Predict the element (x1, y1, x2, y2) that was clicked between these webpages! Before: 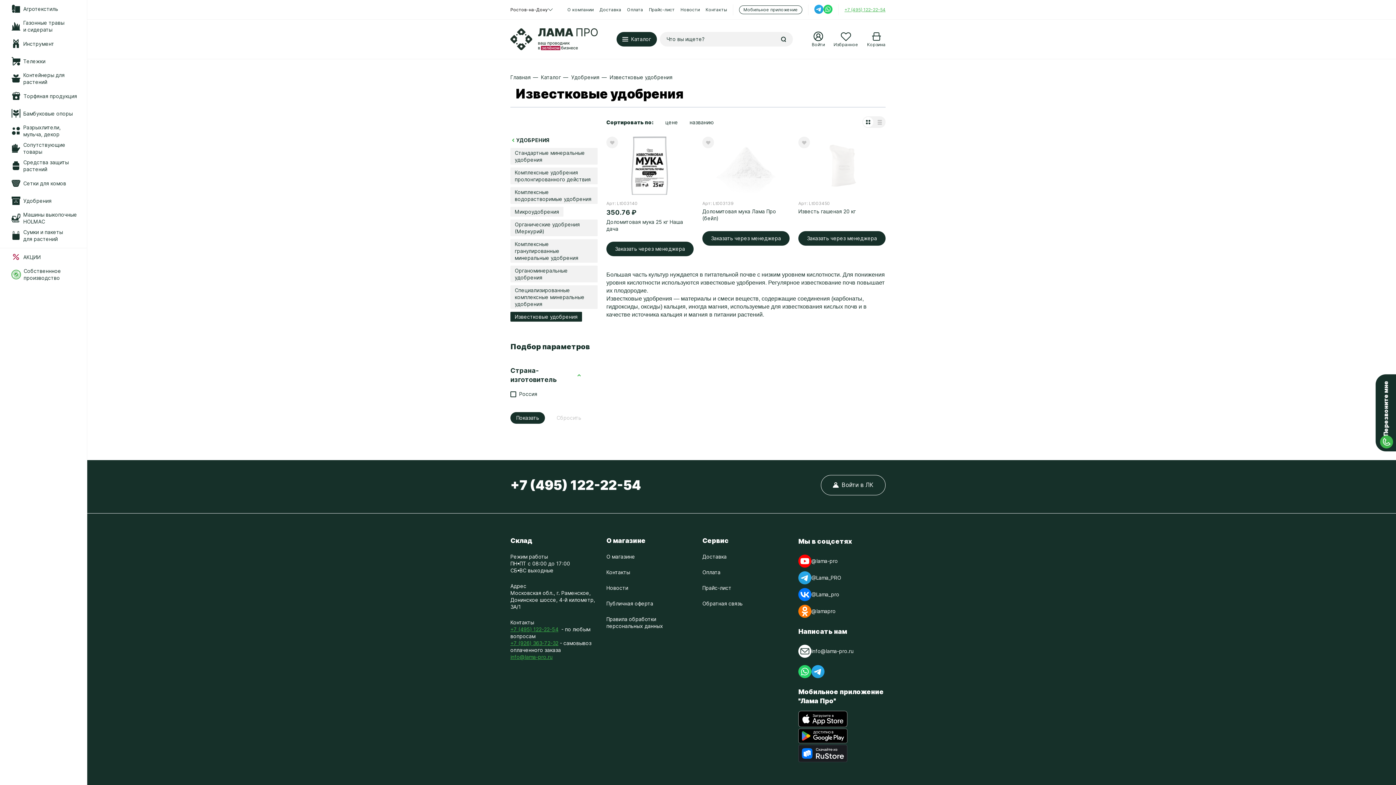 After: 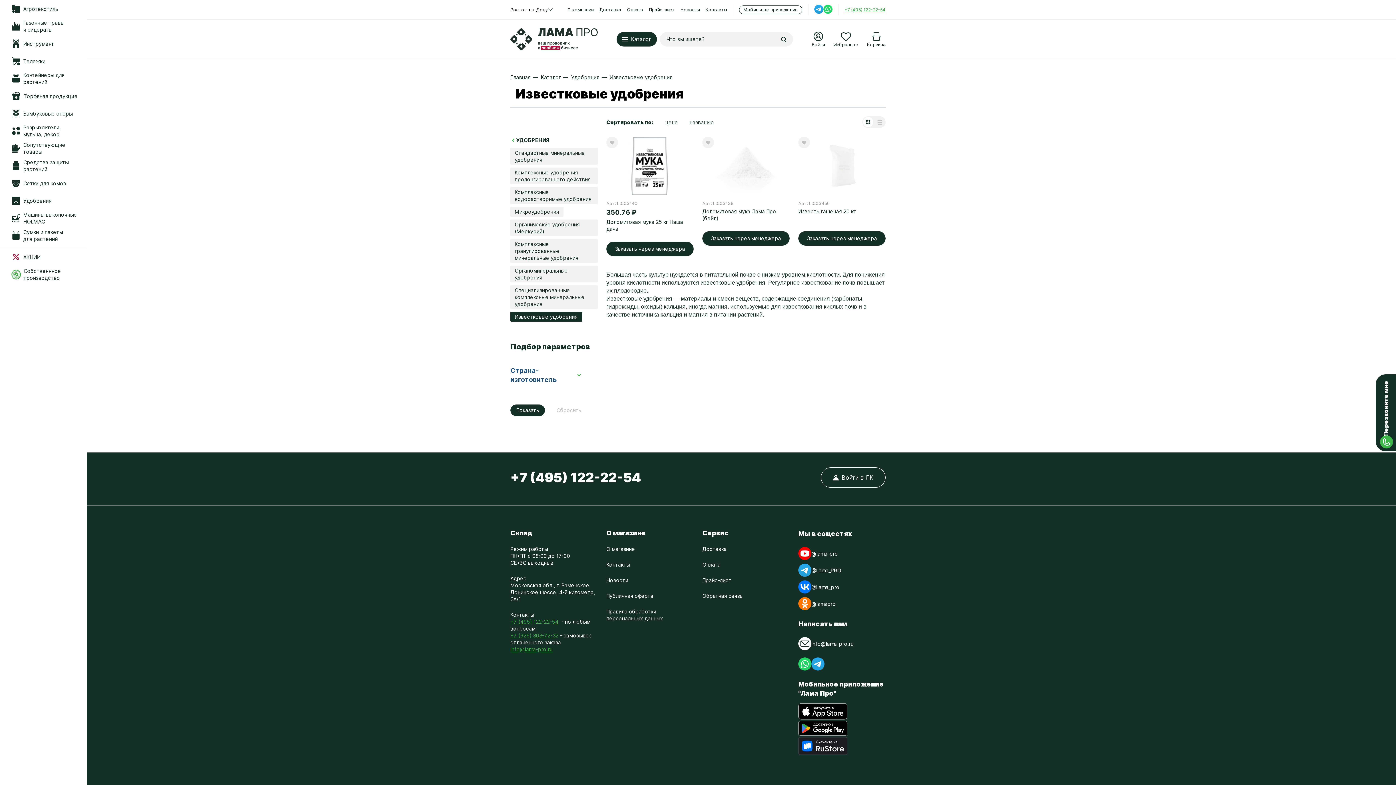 Action: bbox: (510, 366, 581, 384) label: Страна-изготовитель